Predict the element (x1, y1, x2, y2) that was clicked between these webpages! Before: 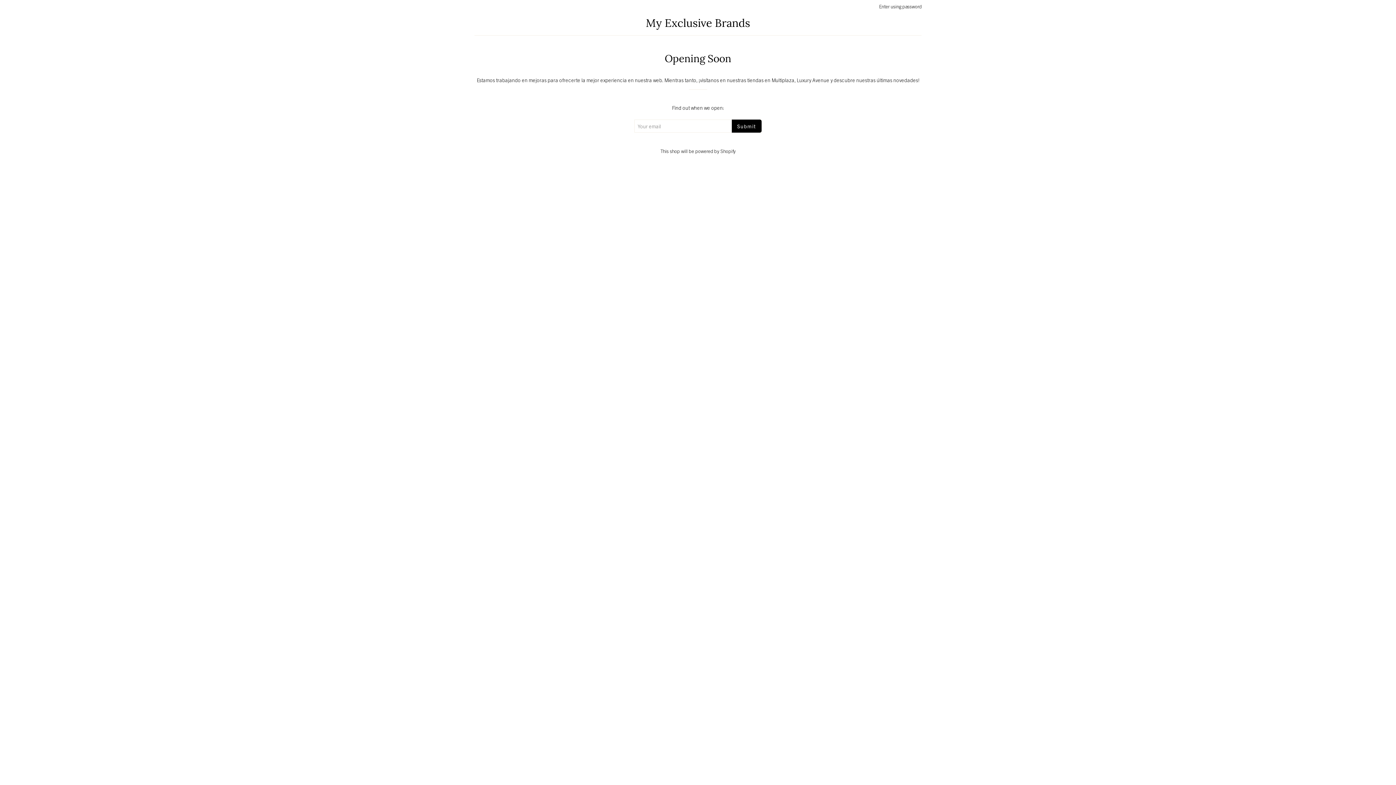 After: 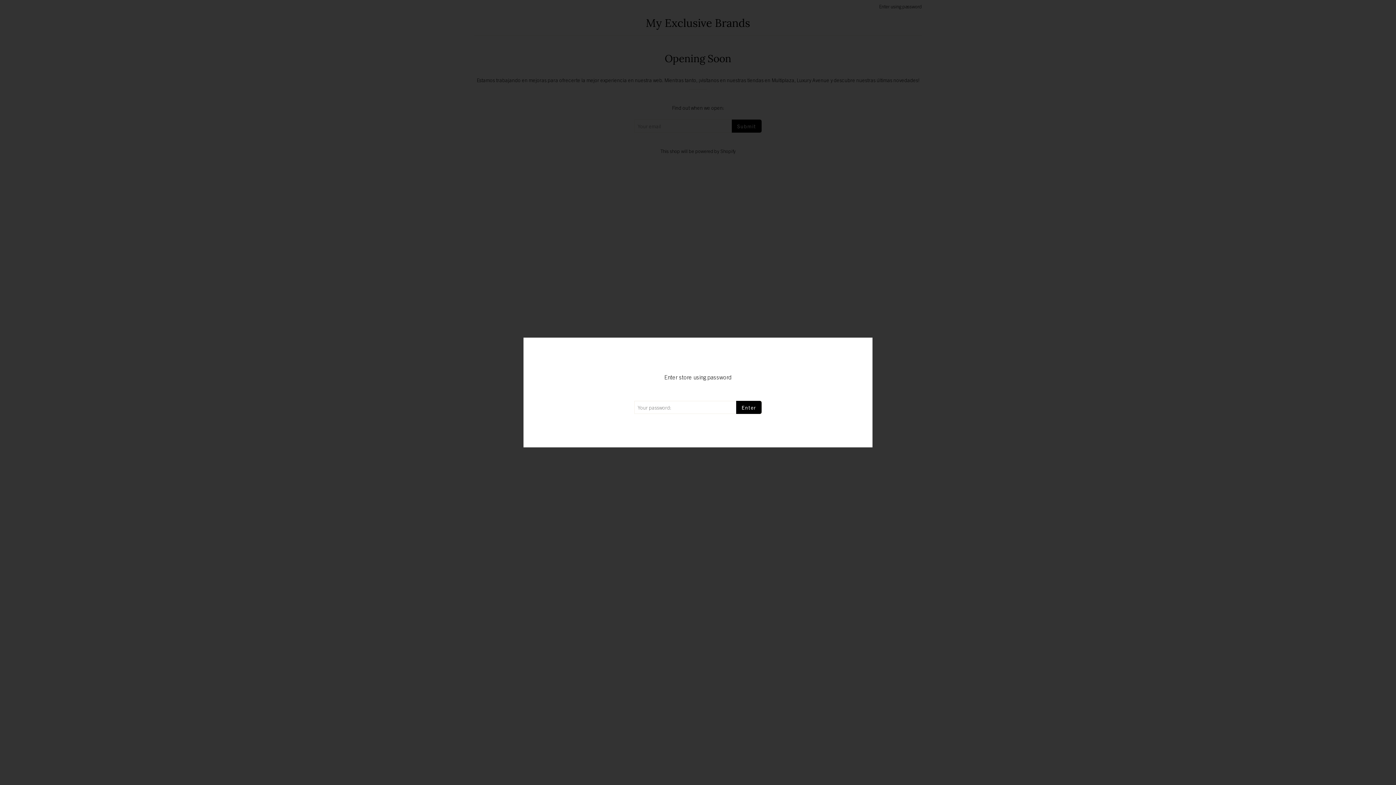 Action: bbox: (879, 3, 921, 9) label: Enter using password